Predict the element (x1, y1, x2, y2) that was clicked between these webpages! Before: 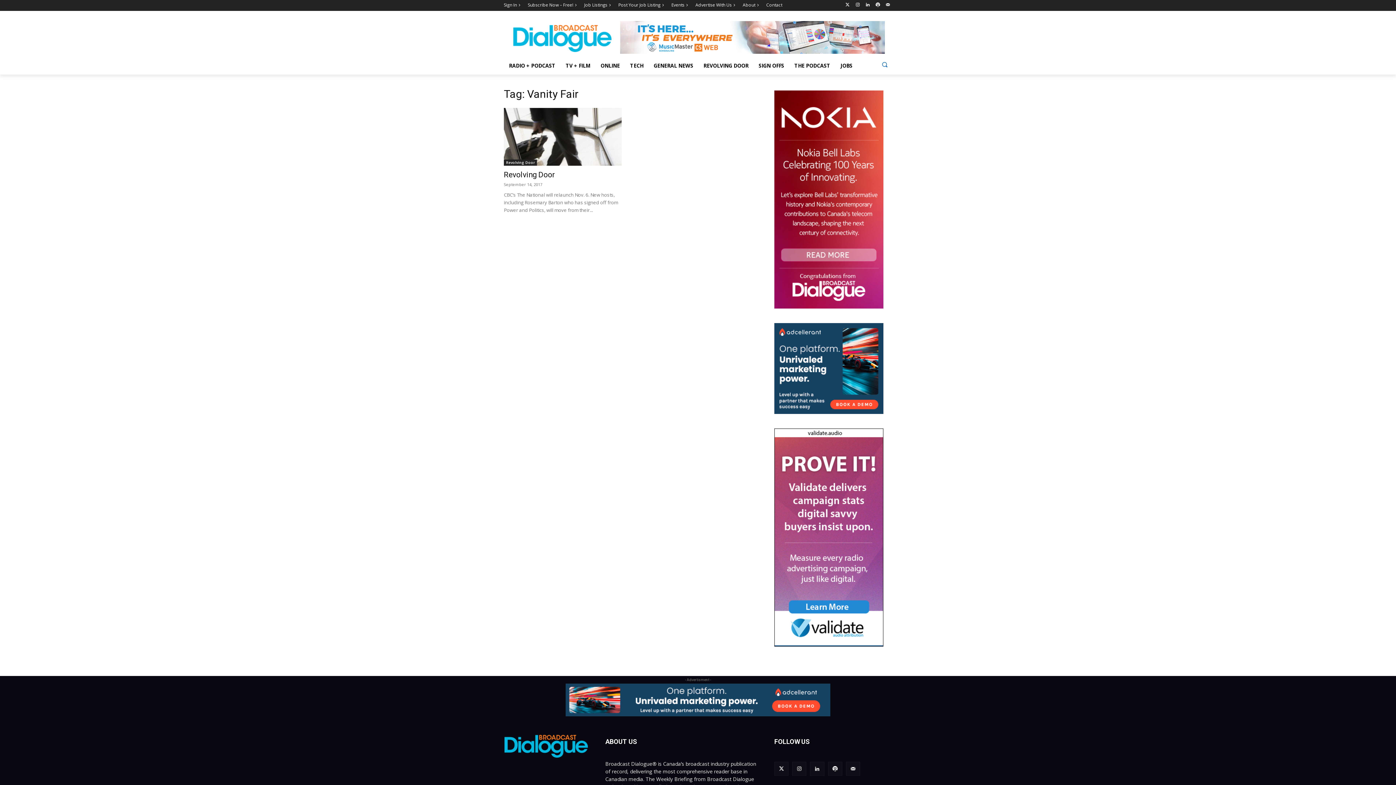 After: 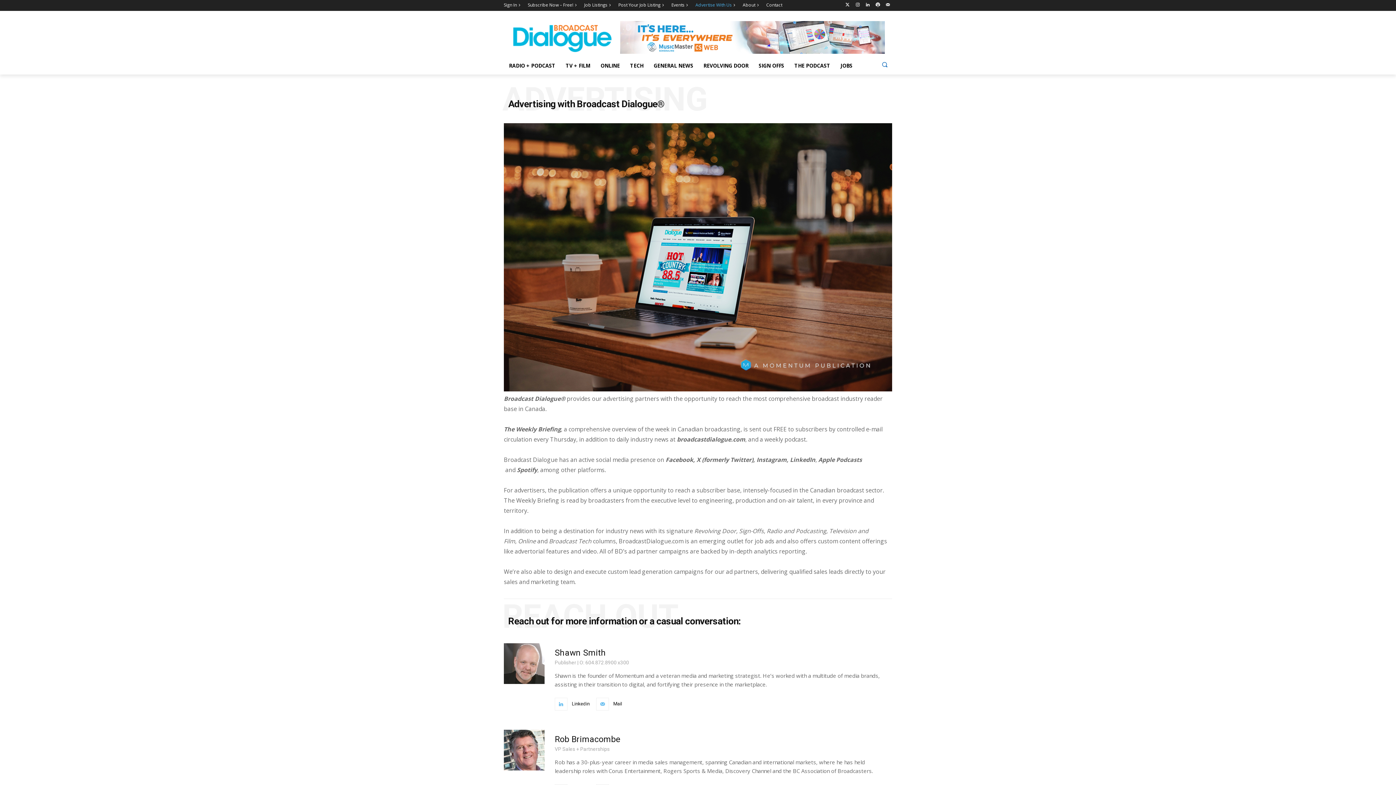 Action: bbox: (695, 0, 732, 10) label: Advertise With Us